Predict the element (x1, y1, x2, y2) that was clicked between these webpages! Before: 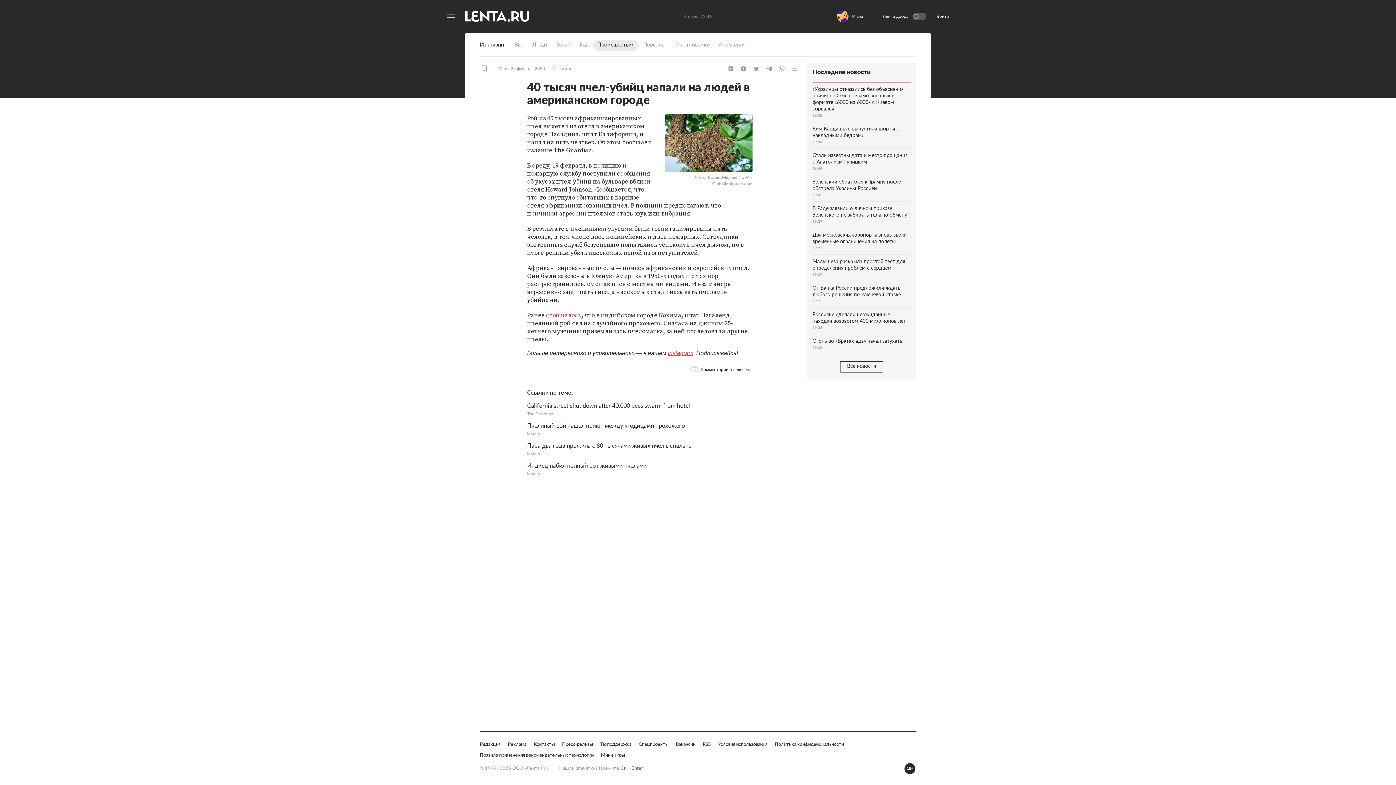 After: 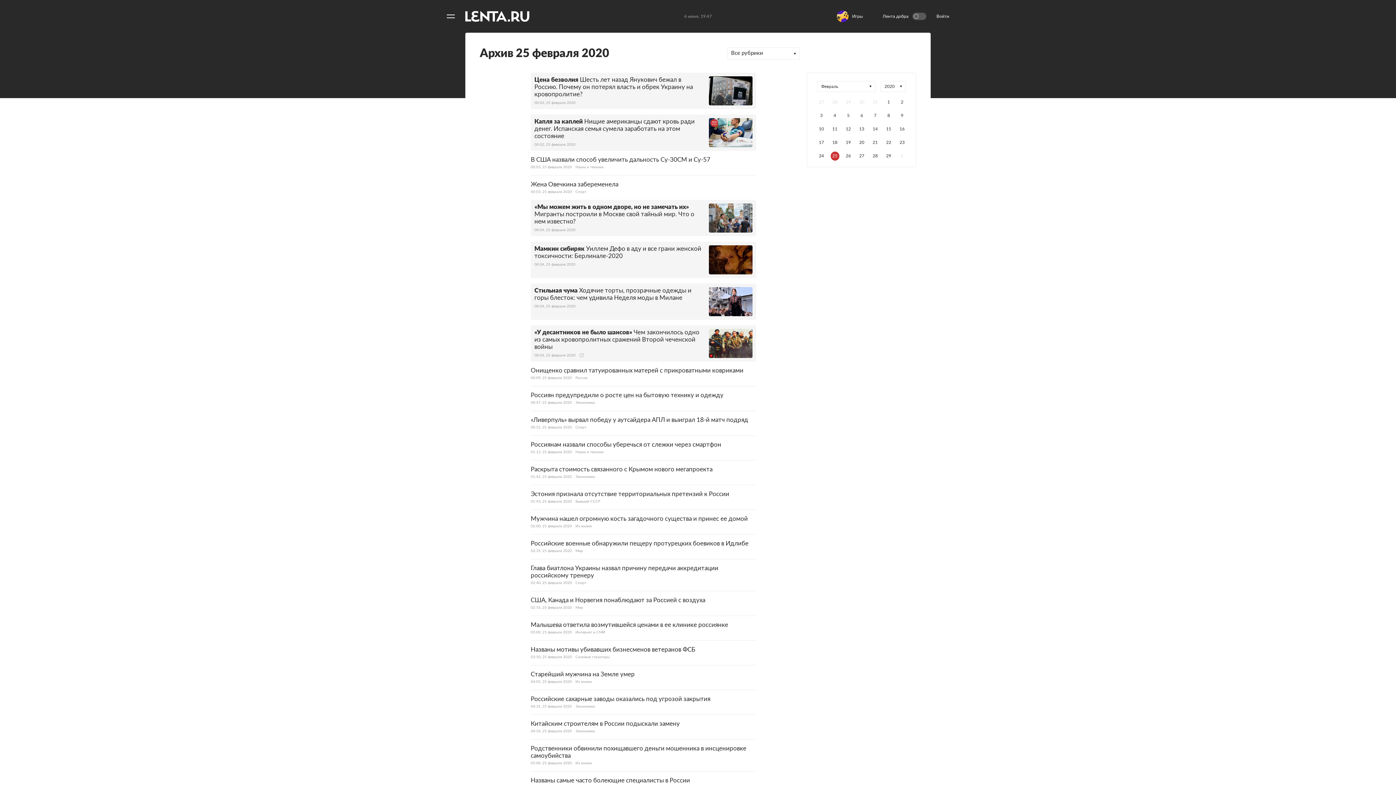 Action: label: 12:57, 25 февраля 2020 bbox: (497, 156, 545, 162)